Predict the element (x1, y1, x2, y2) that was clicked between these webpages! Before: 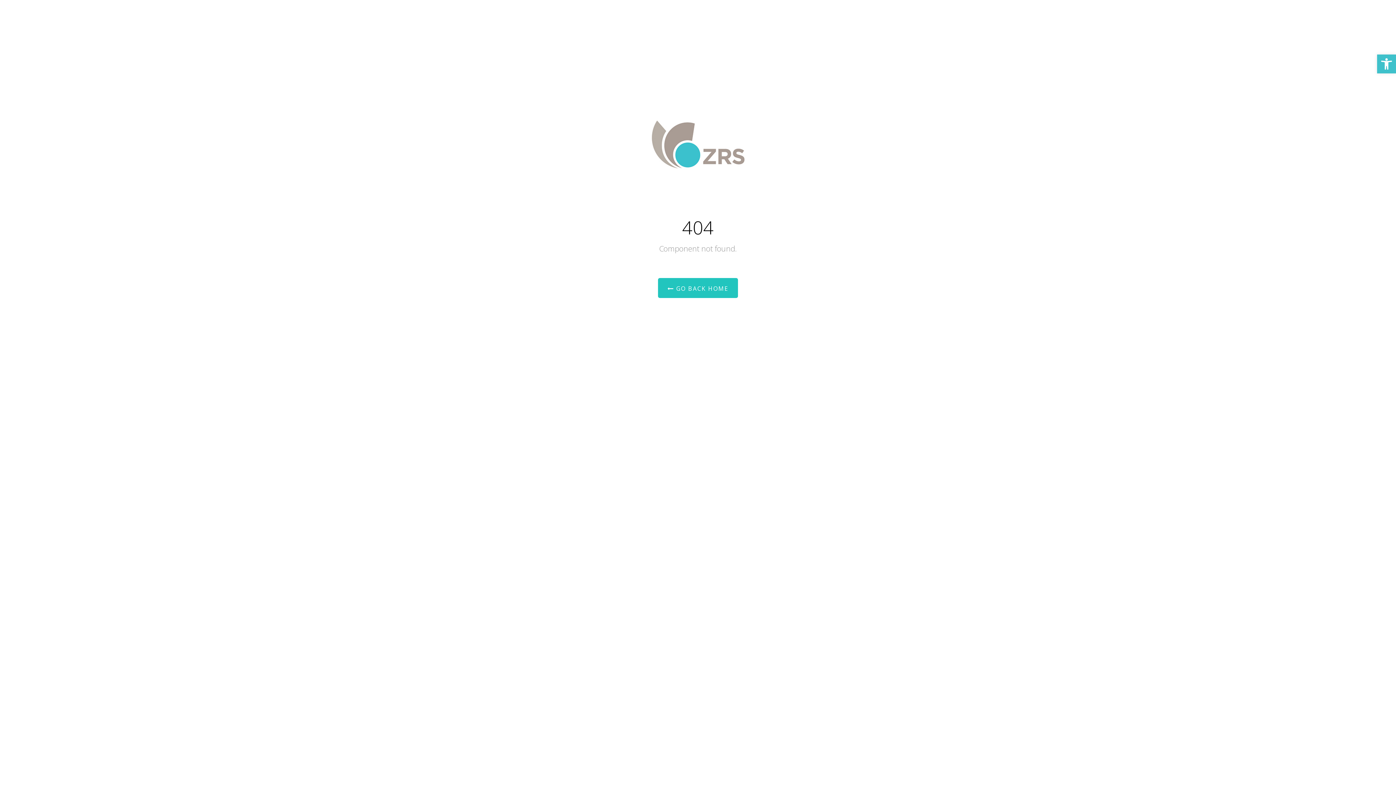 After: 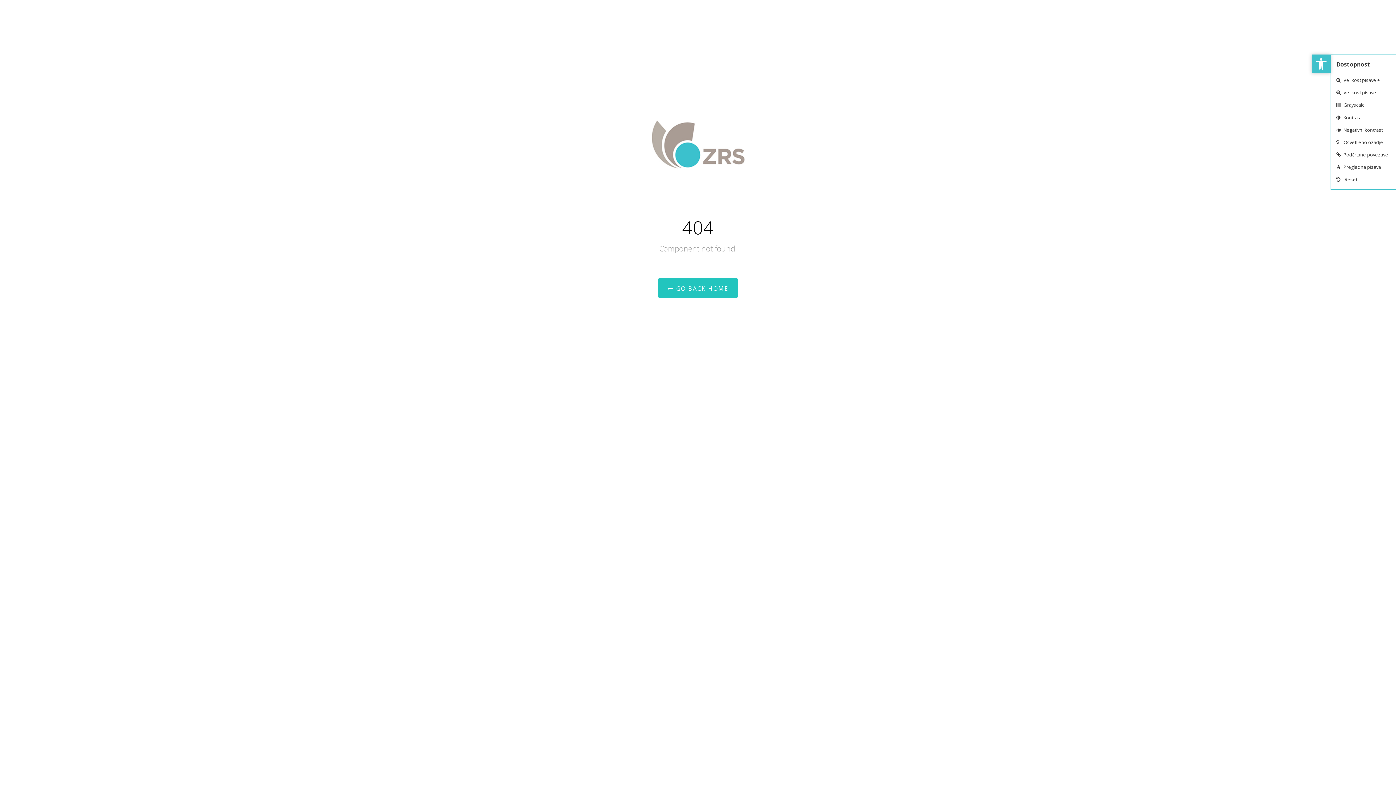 Action: bbox: (1377, 54, 1396, 73) label: Open toolbar